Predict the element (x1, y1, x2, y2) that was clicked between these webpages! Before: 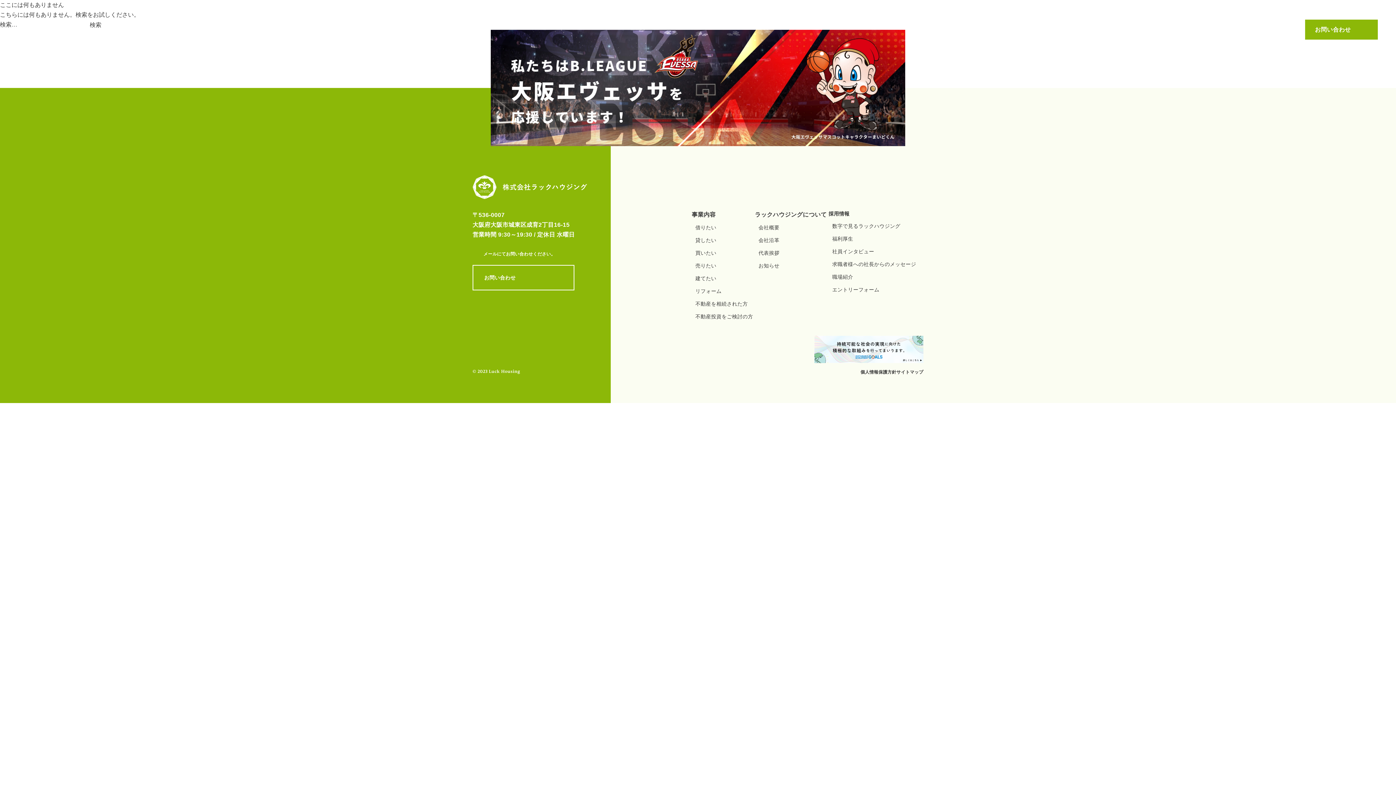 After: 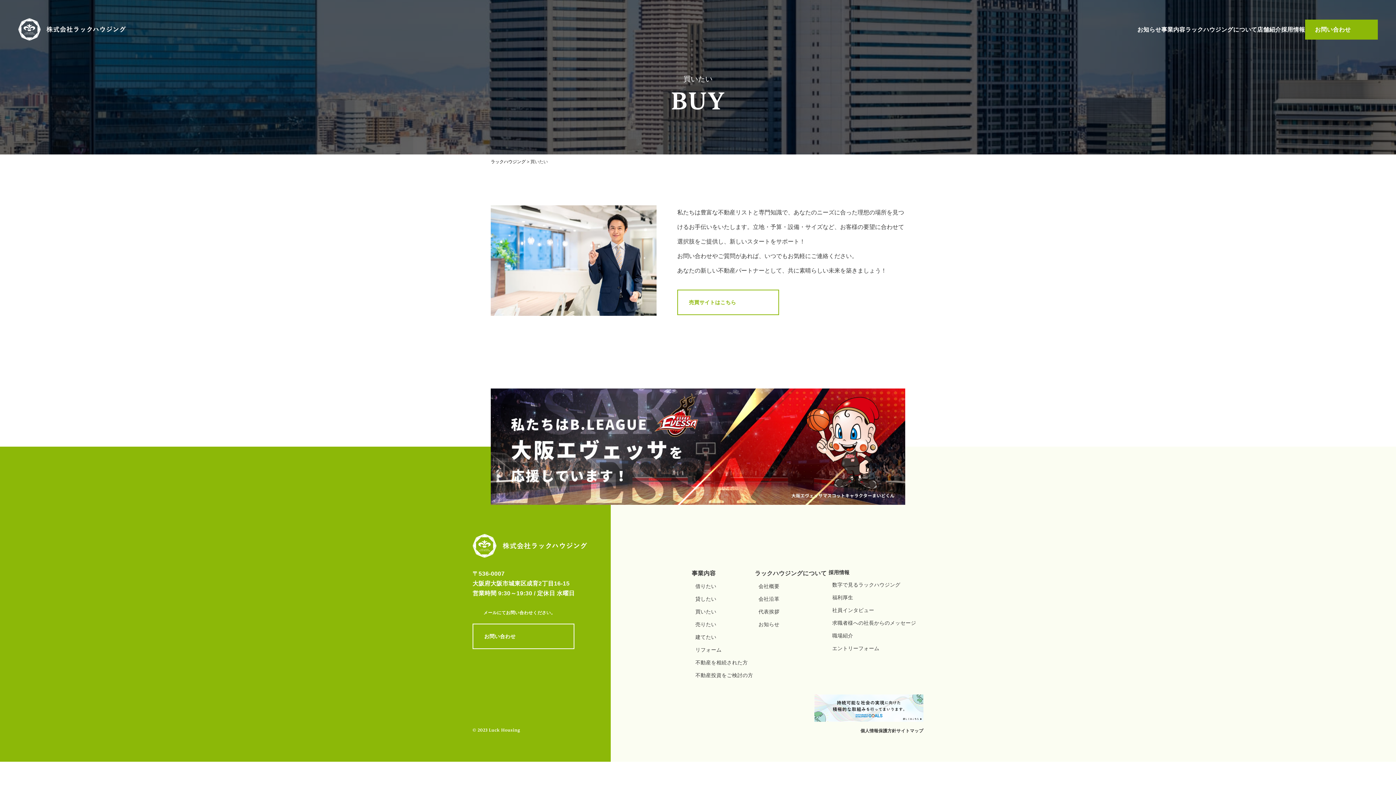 Action: bbox: (695, 249, 716, 257) label: 買いたい